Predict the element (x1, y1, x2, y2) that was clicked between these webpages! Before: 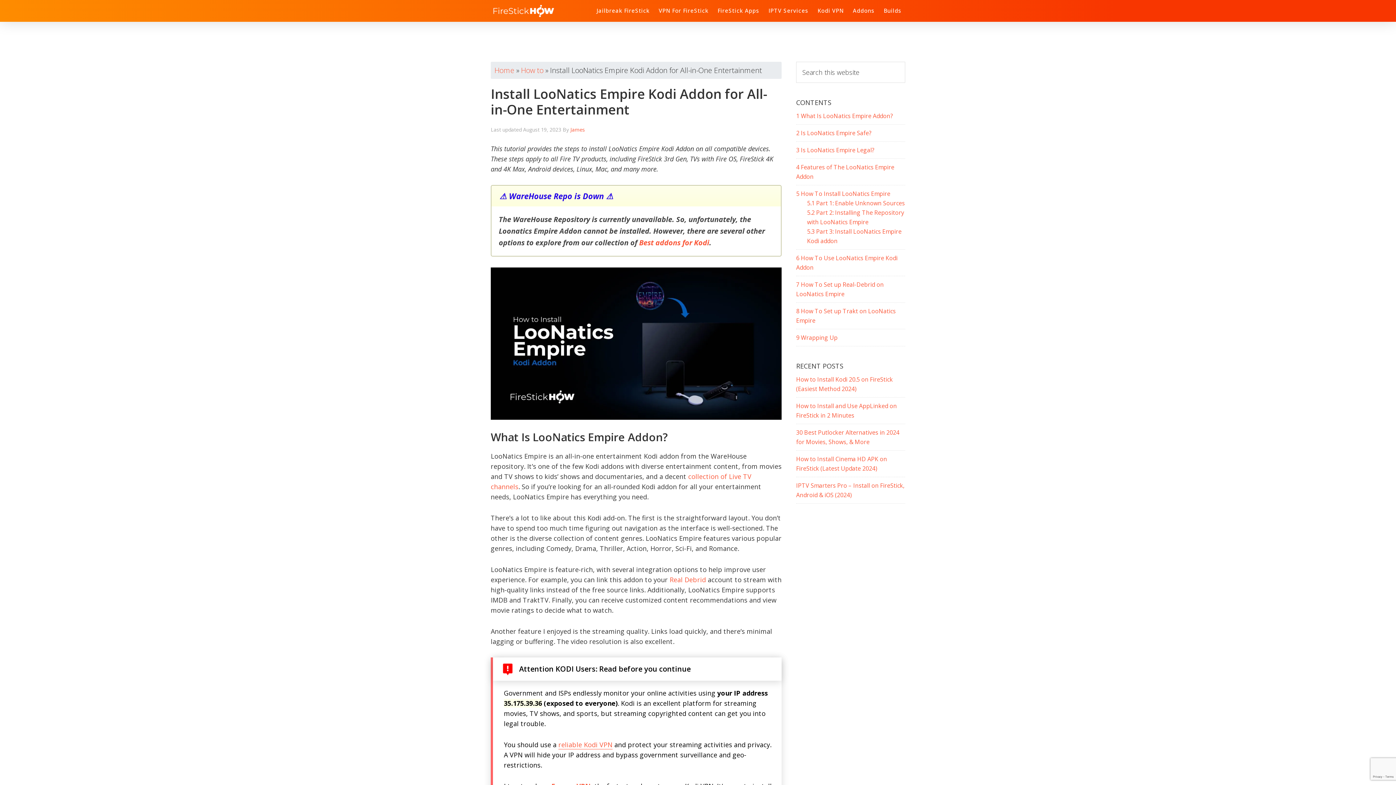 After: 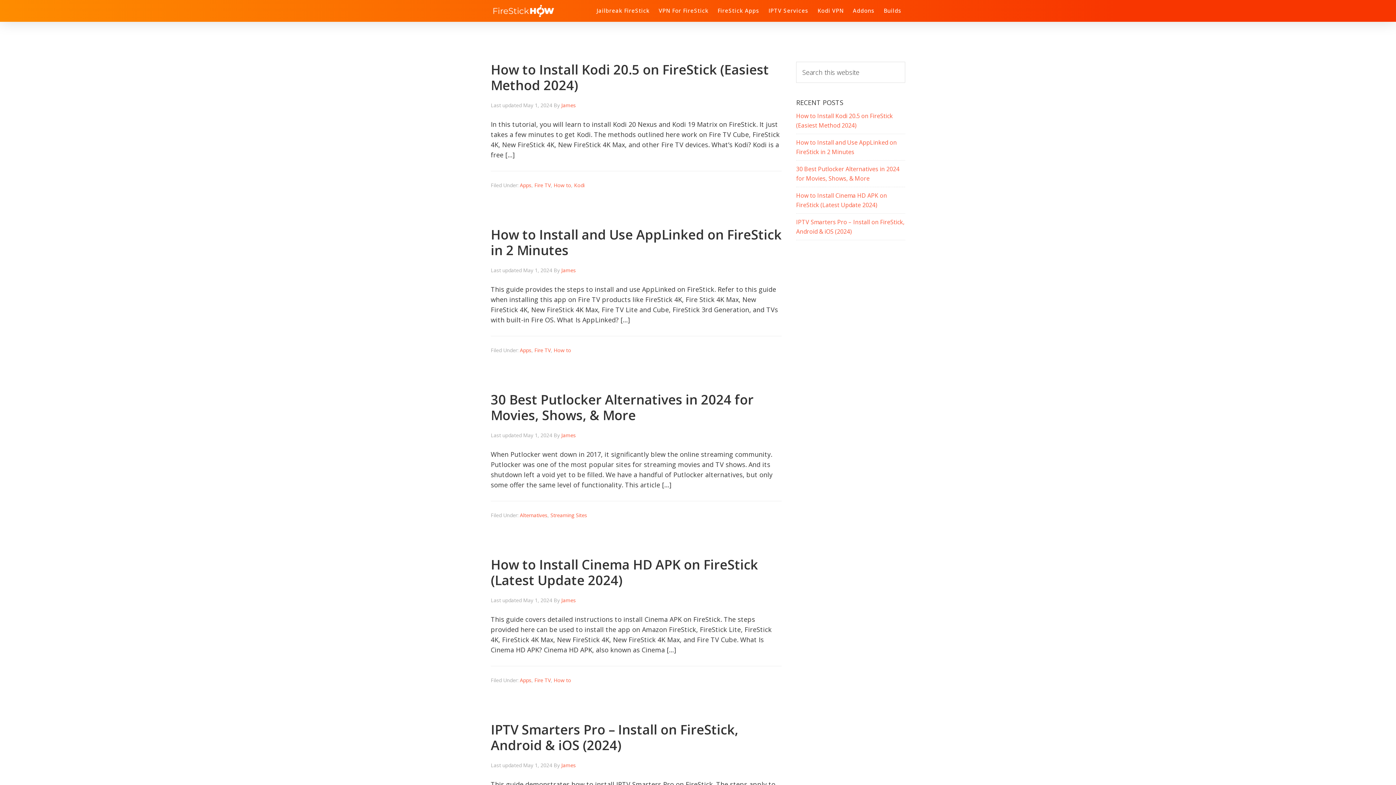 Action: label: James bbox: (570, 126, 585, 133)